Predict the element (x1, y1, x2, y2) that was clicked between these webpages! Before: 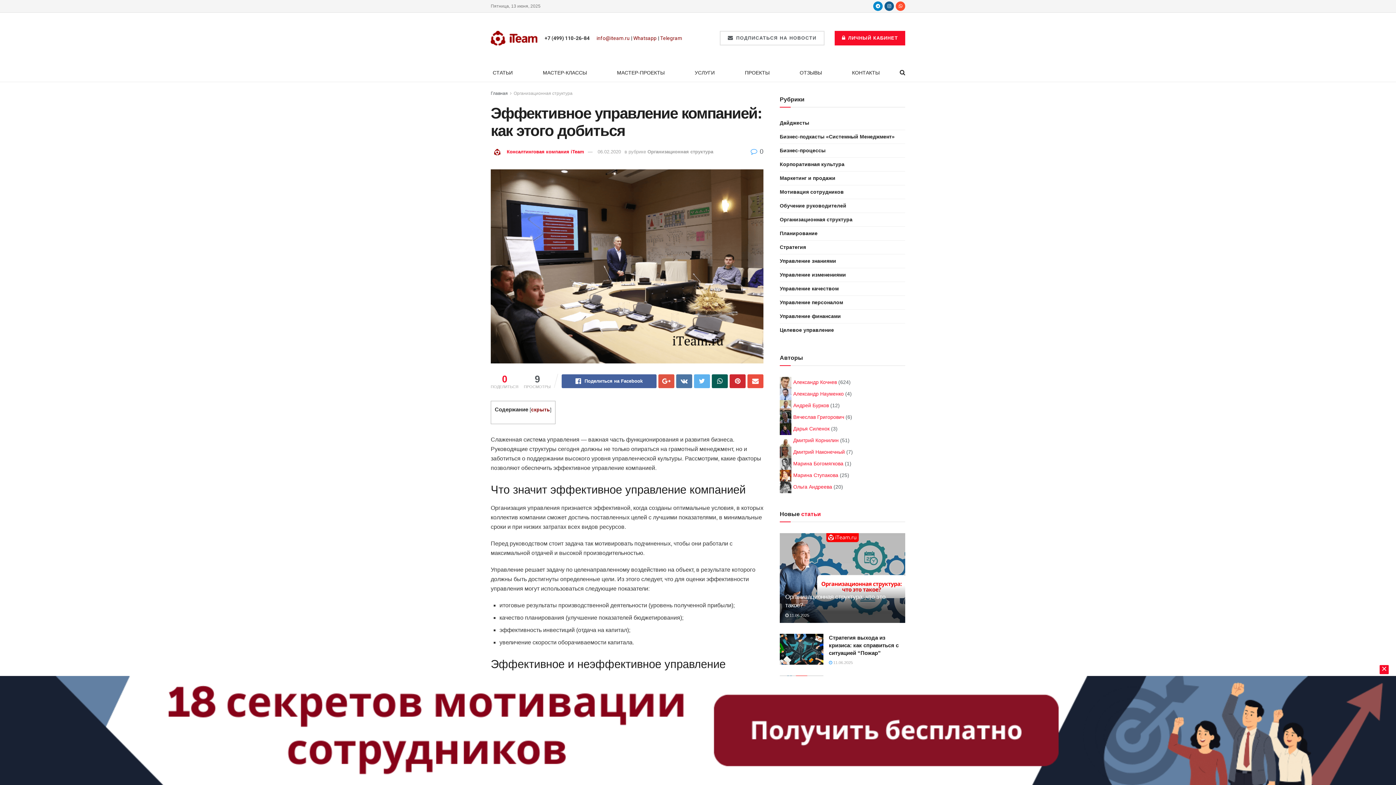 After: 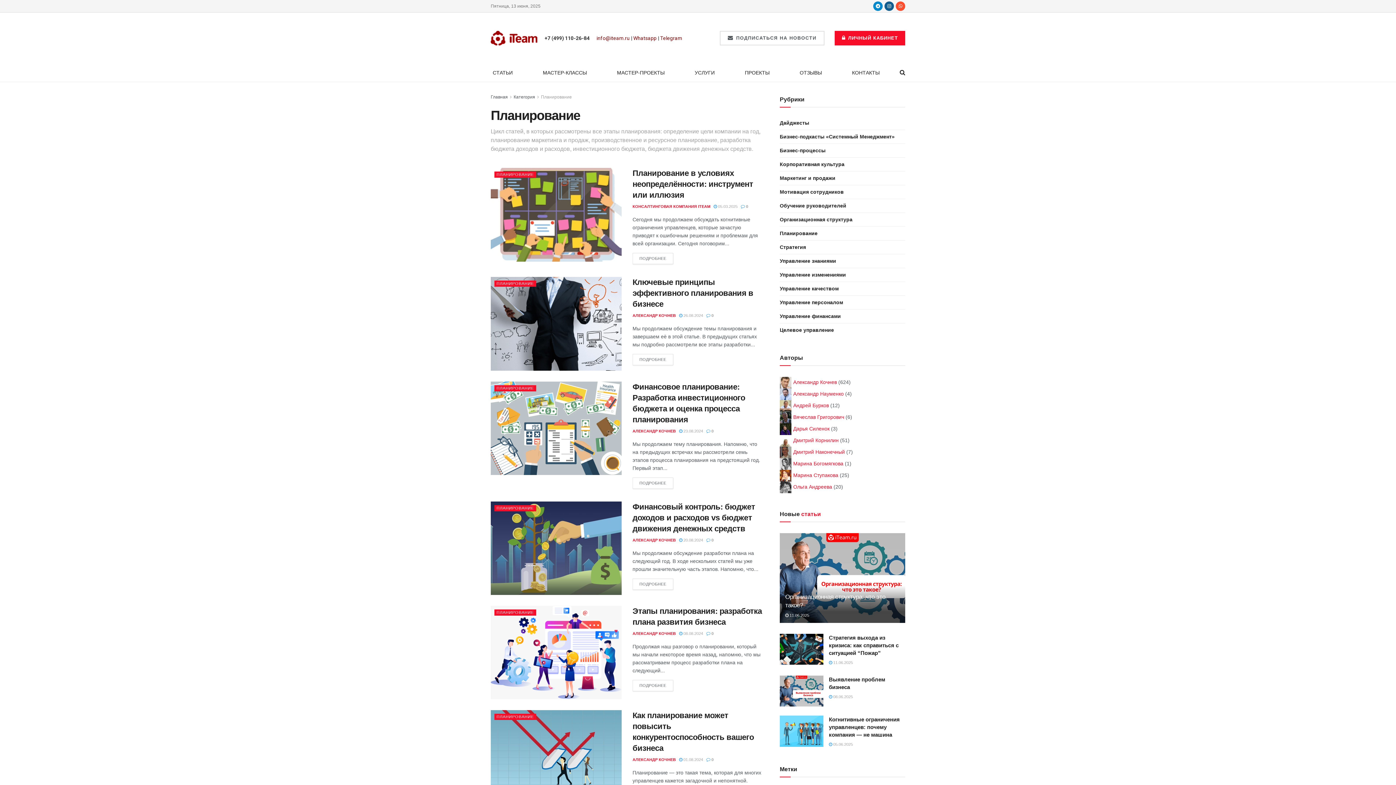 Action: bbox: (780, 229, 817, 238) label: Планирование